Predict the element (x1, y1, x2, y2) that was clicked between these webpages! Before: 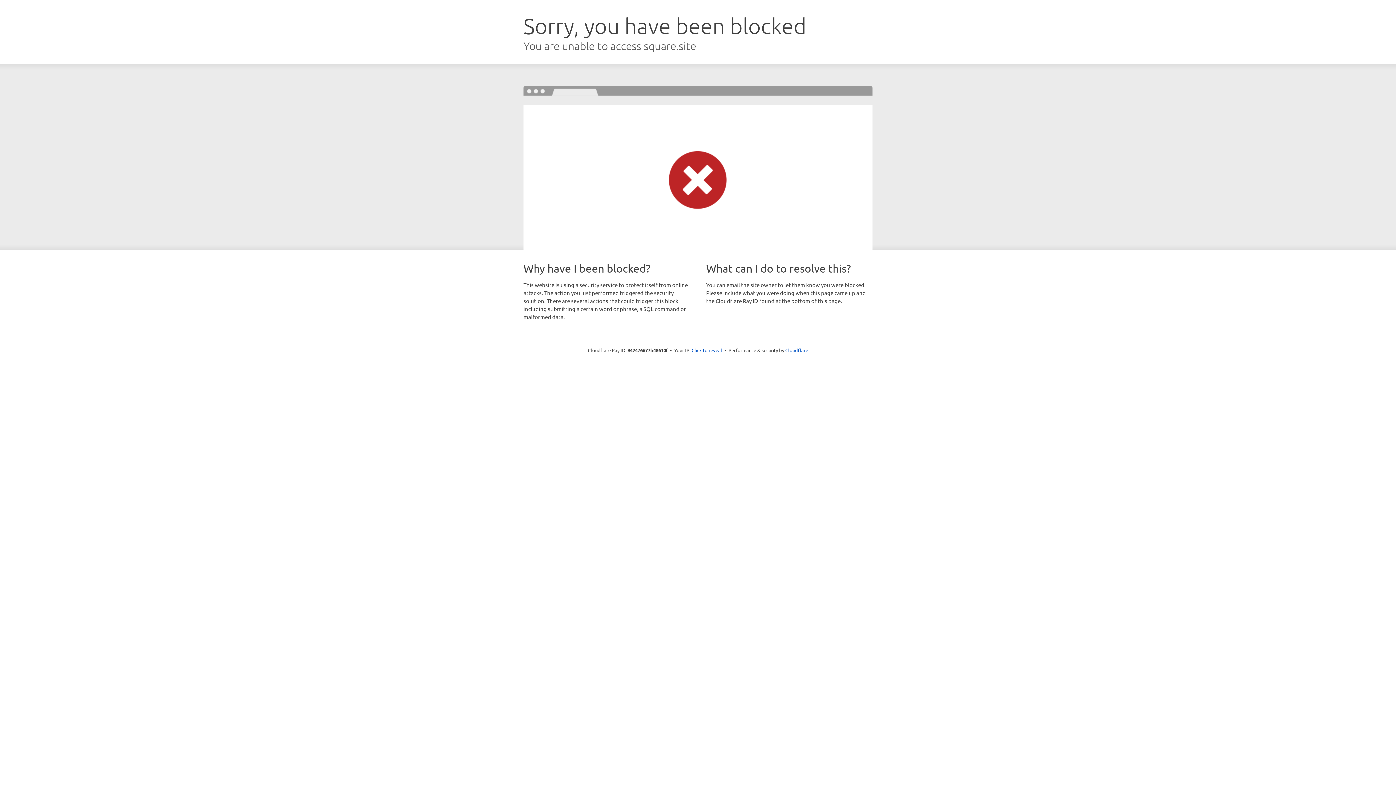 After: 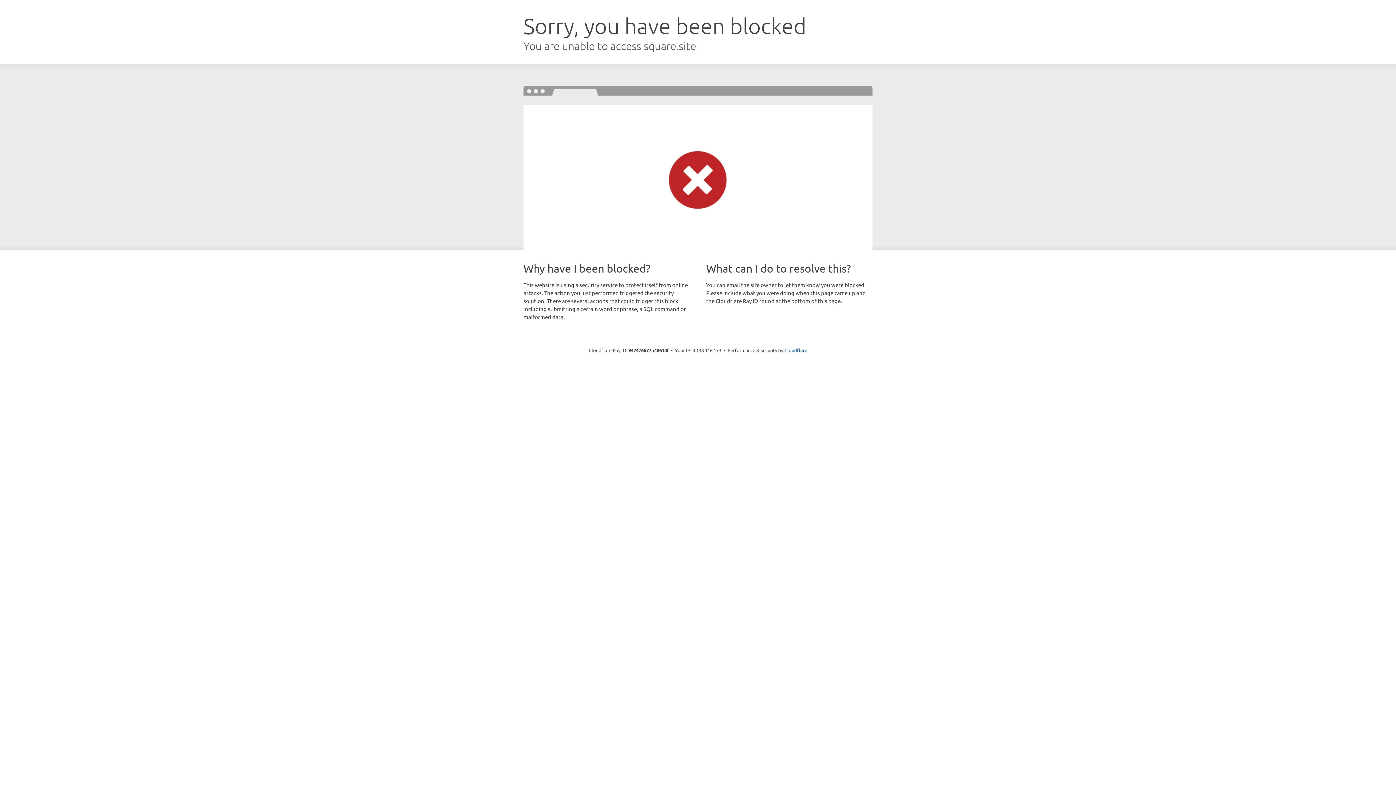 Action: label: Click to reveal bbox: (691, 346, 722, 353)